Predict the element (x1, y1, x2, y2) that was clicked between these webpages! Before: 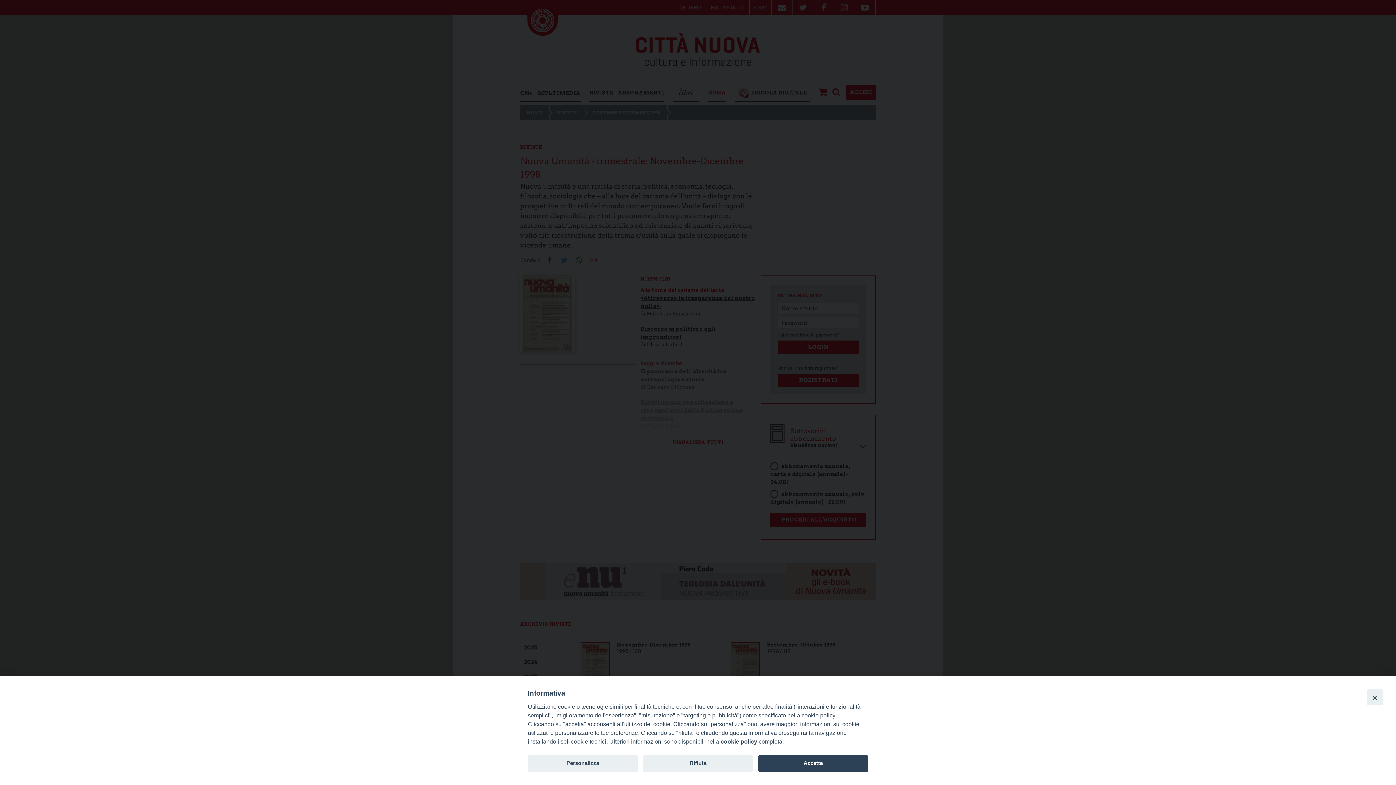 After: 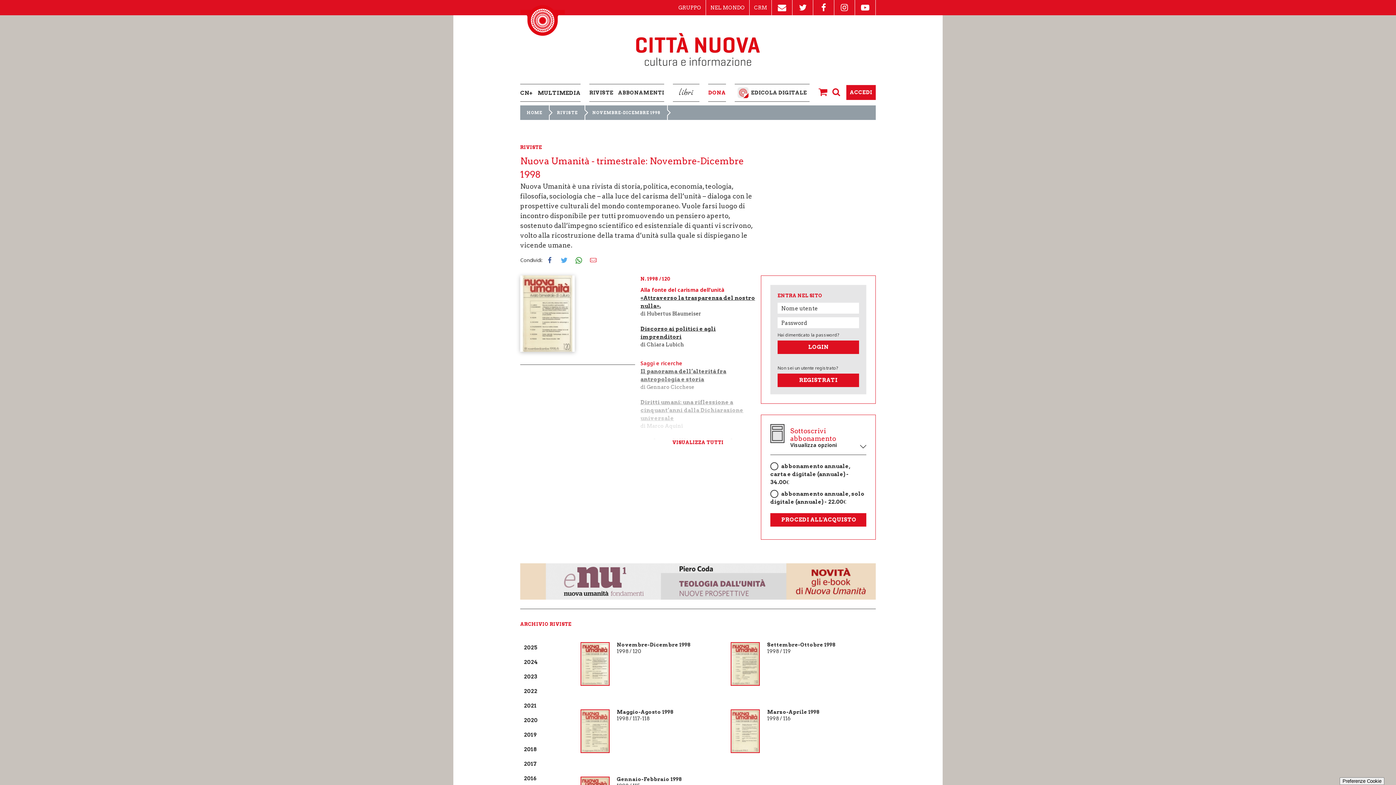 Action: label: Close bbox: (1367, 689, 1383, 705)